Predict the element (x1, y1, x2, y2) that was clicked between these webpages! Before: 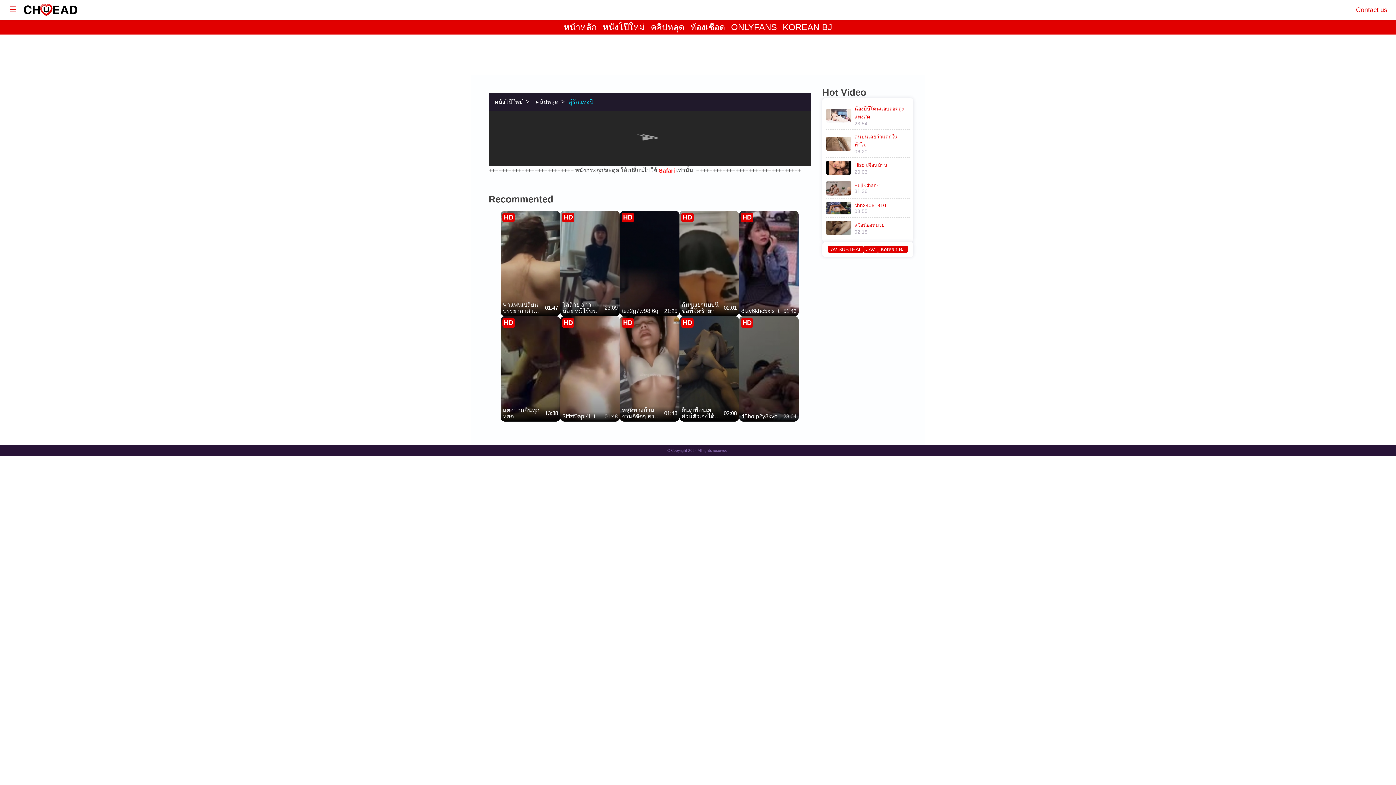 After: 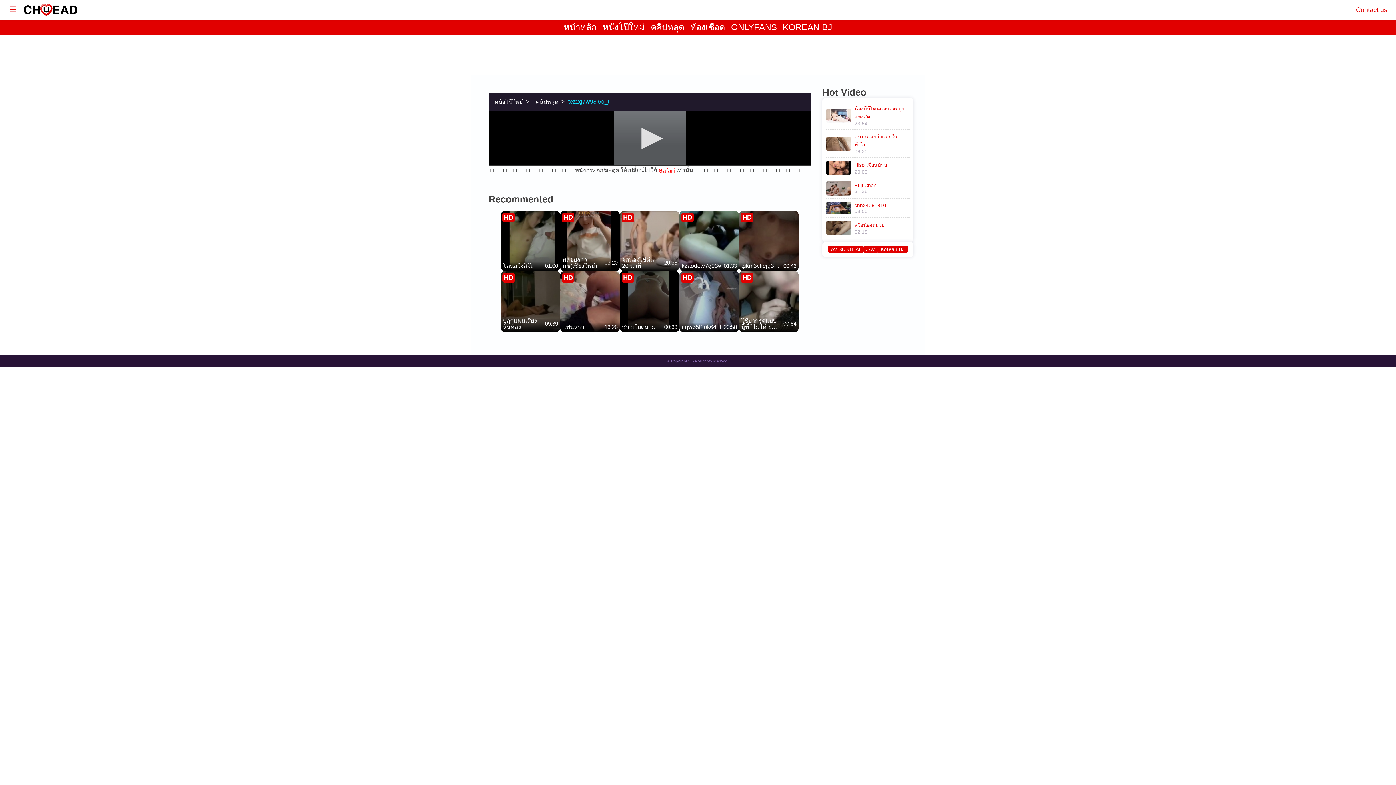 Action: label: HD
tez2g7w98i6q_t
21:25 bbox: (620, 210, 679, 316)